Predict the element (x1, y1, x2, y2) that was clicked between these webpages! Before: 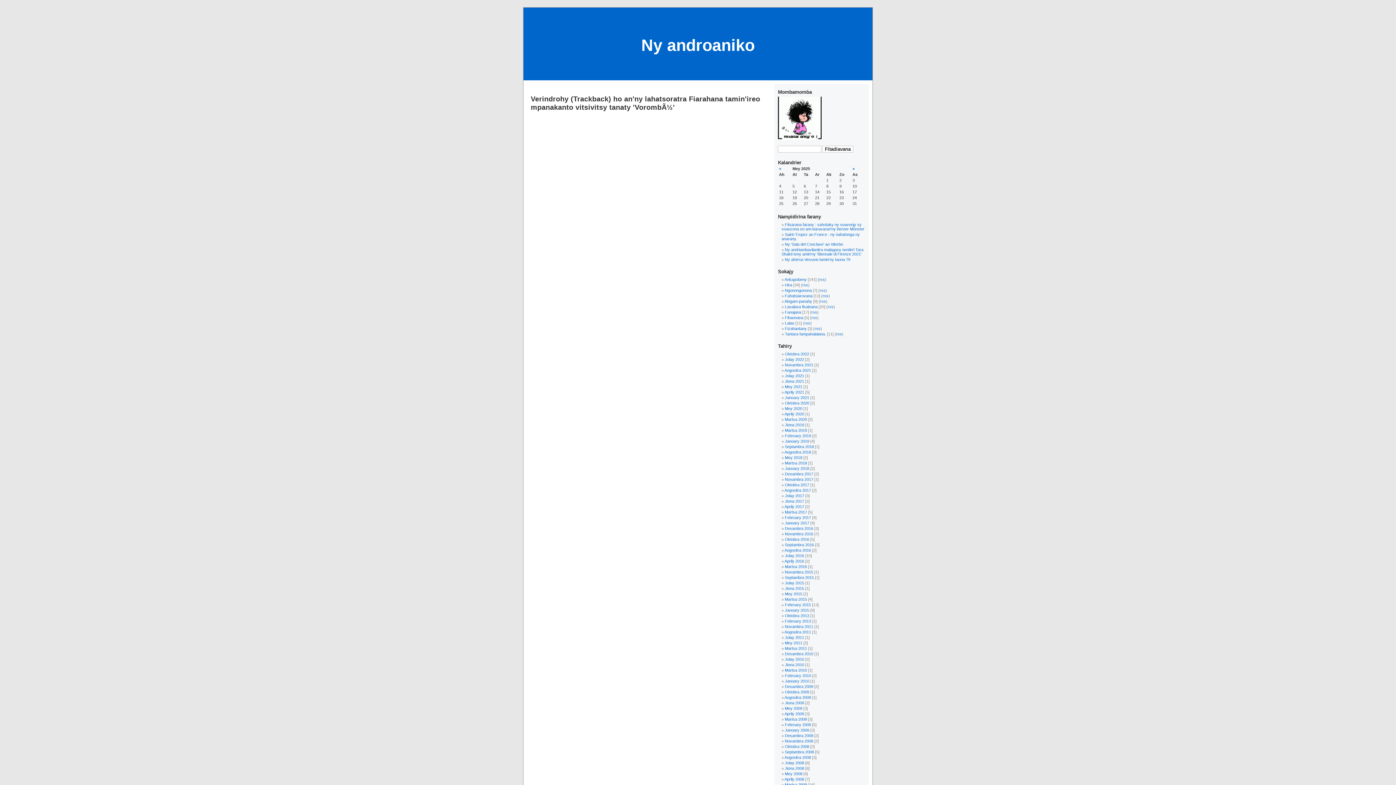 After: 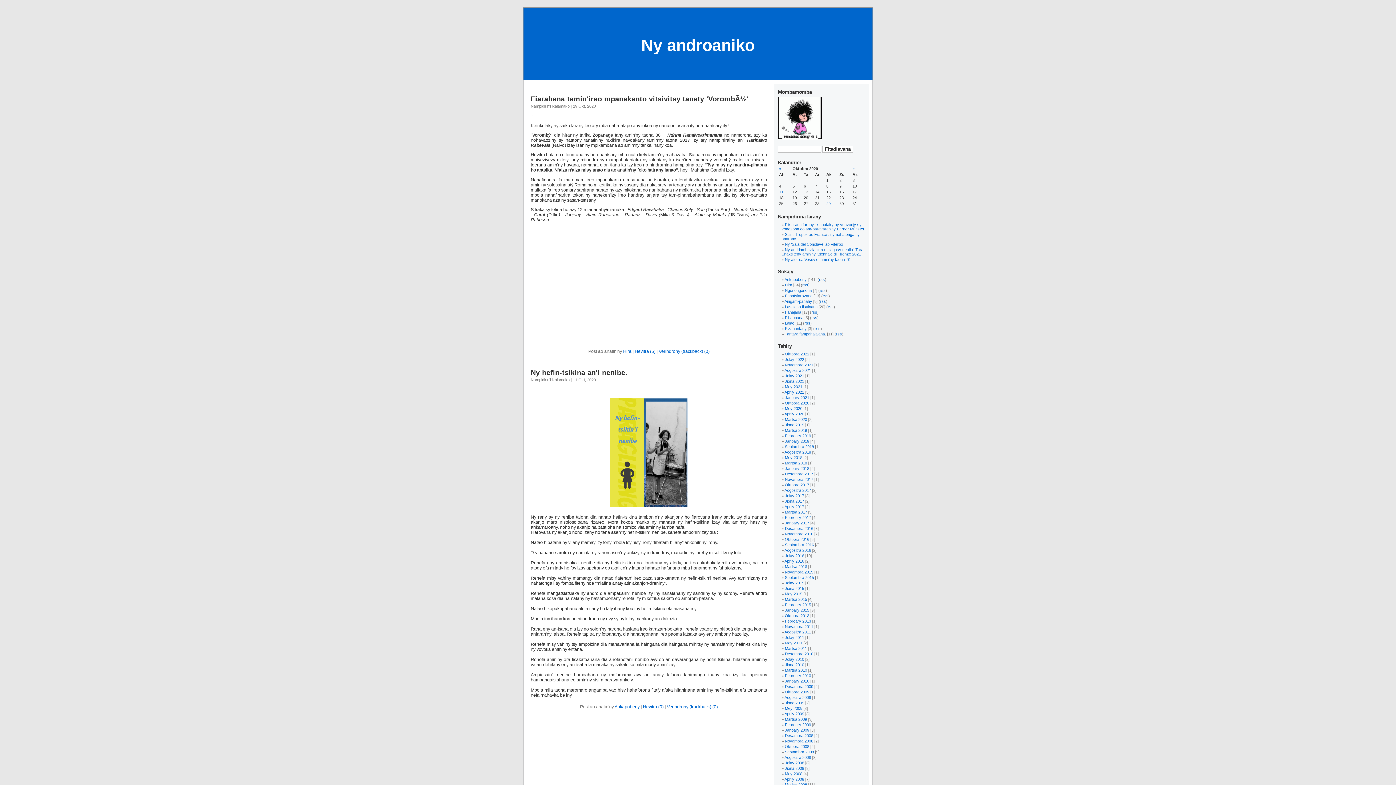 Action: label: Oktobra 2020 bbox: (785, 401, 809, 405)